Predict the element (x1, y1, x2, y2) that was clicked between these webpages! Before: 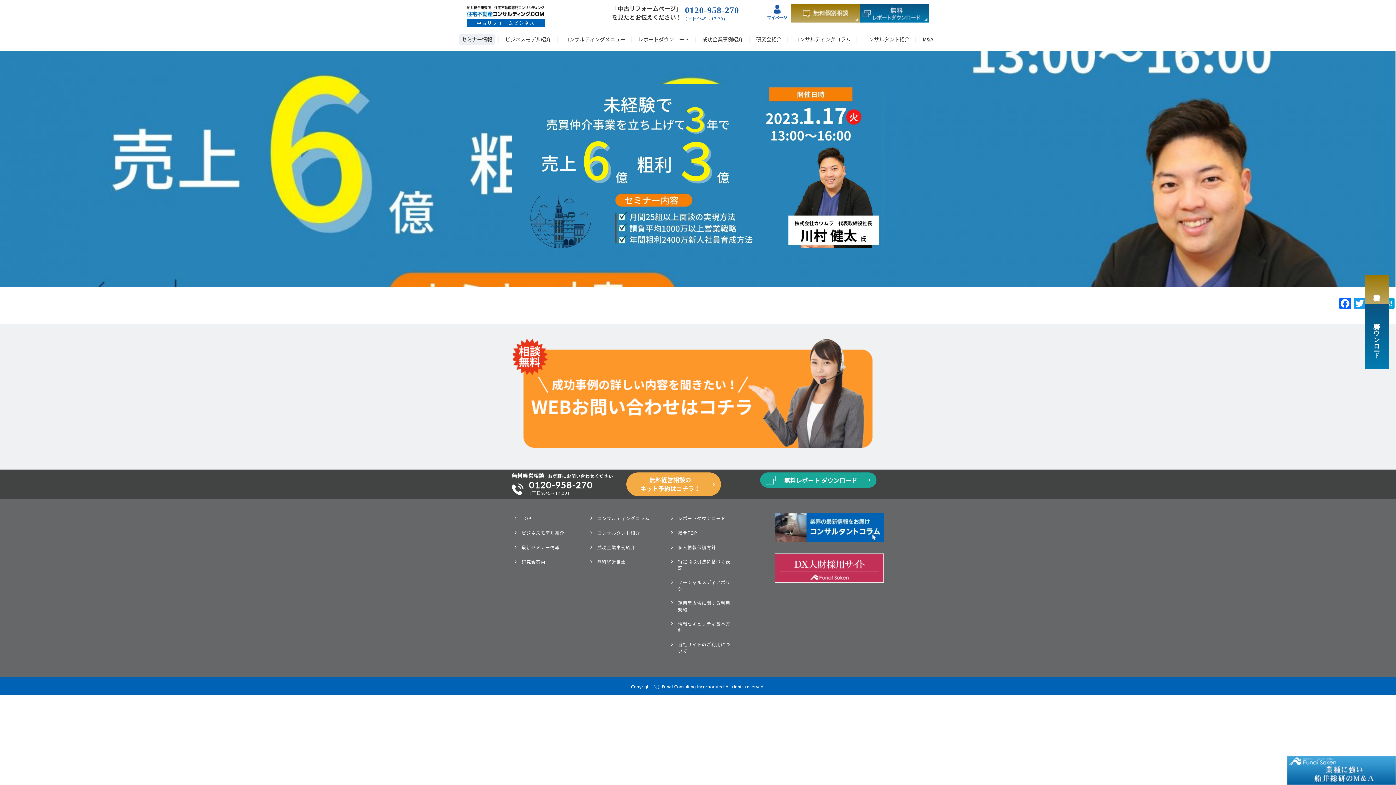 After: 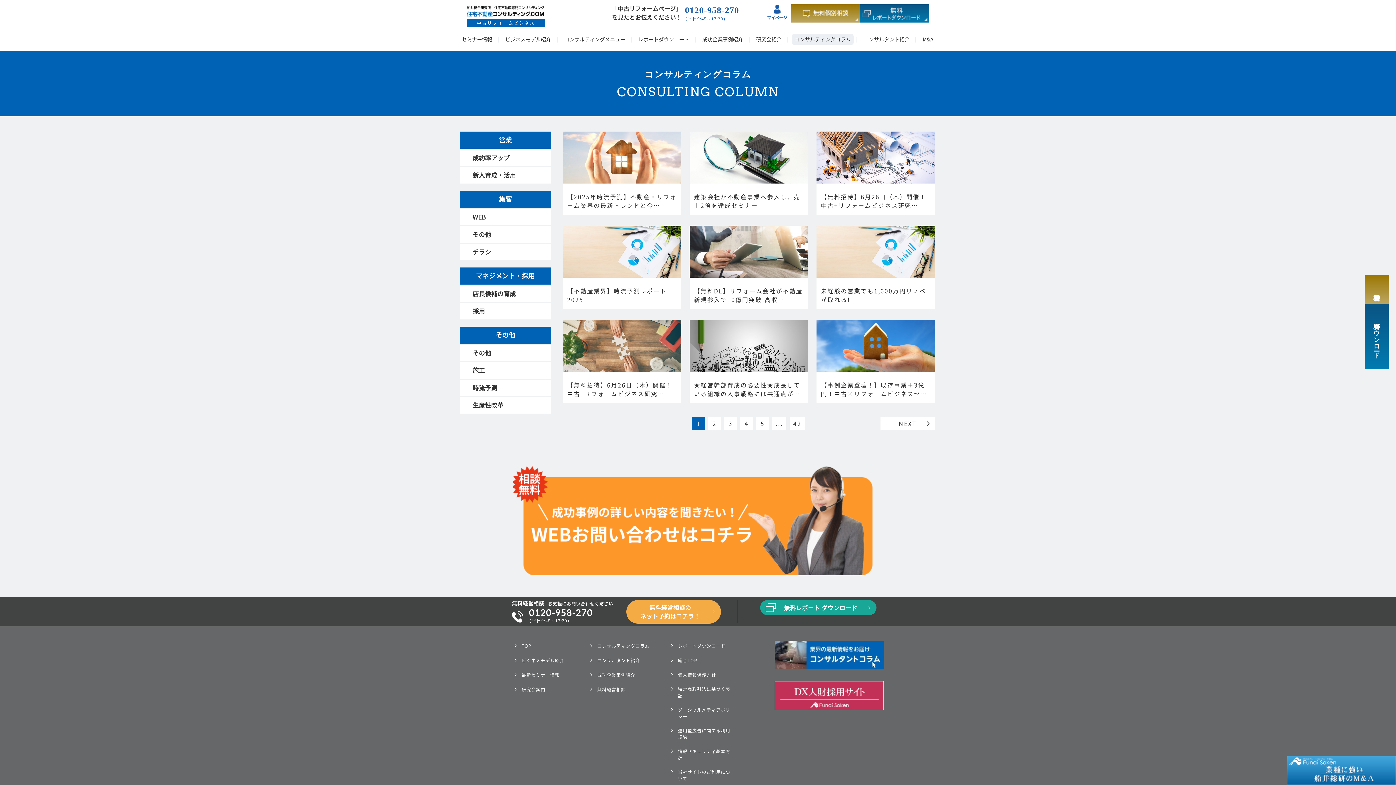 Action: bbox: (774, 514, 884, 519)